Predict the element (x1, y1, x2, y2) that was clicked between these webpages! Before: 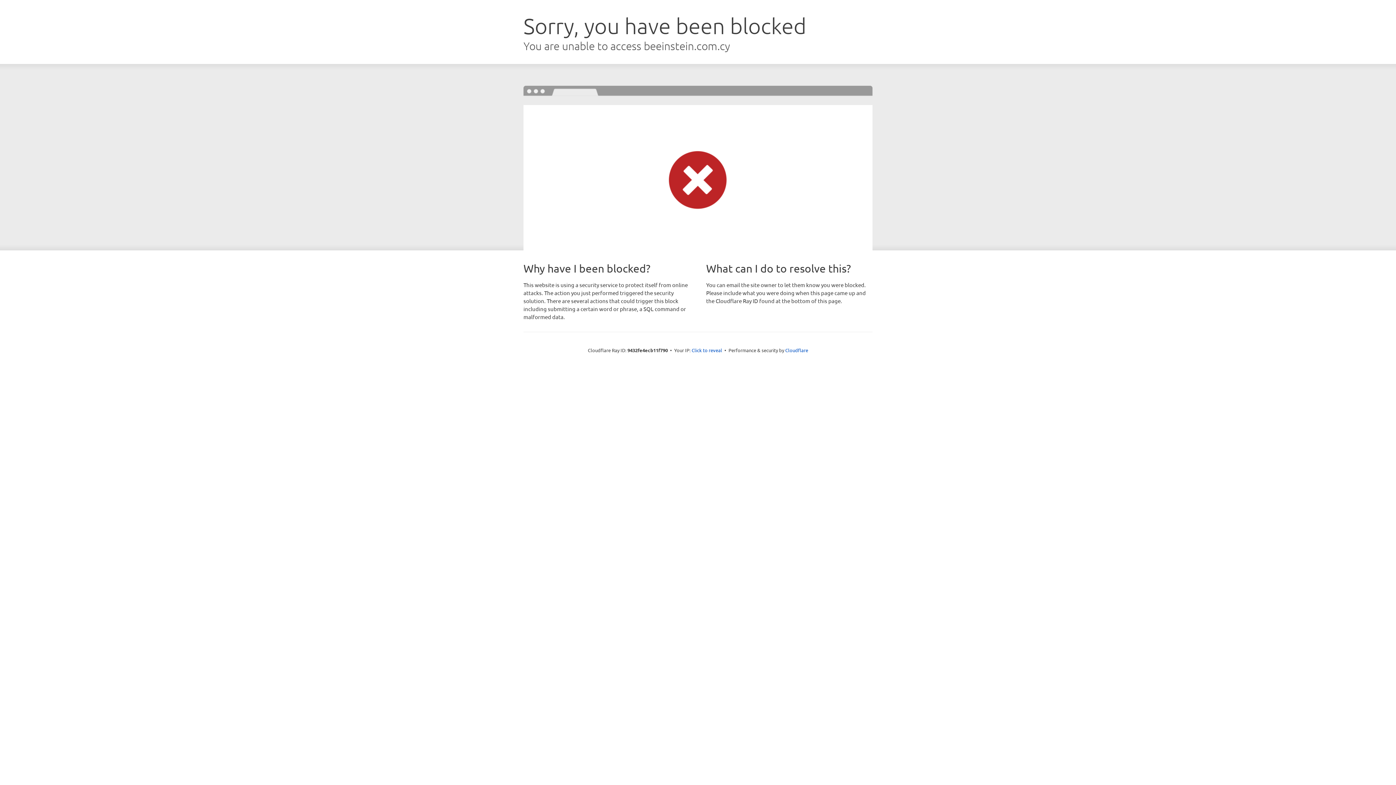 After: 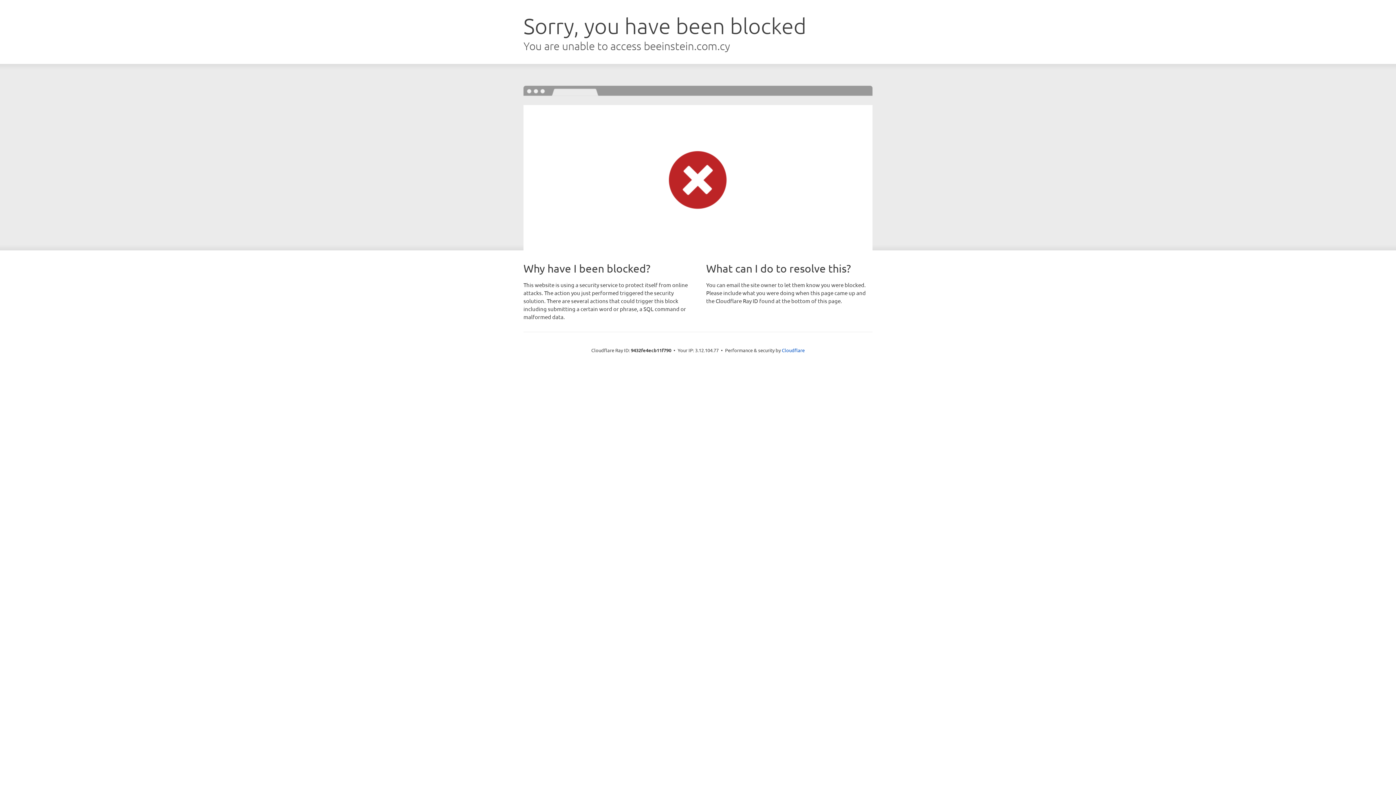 Action: label: Click to reveal bbox: (691, 346, 722, 353)